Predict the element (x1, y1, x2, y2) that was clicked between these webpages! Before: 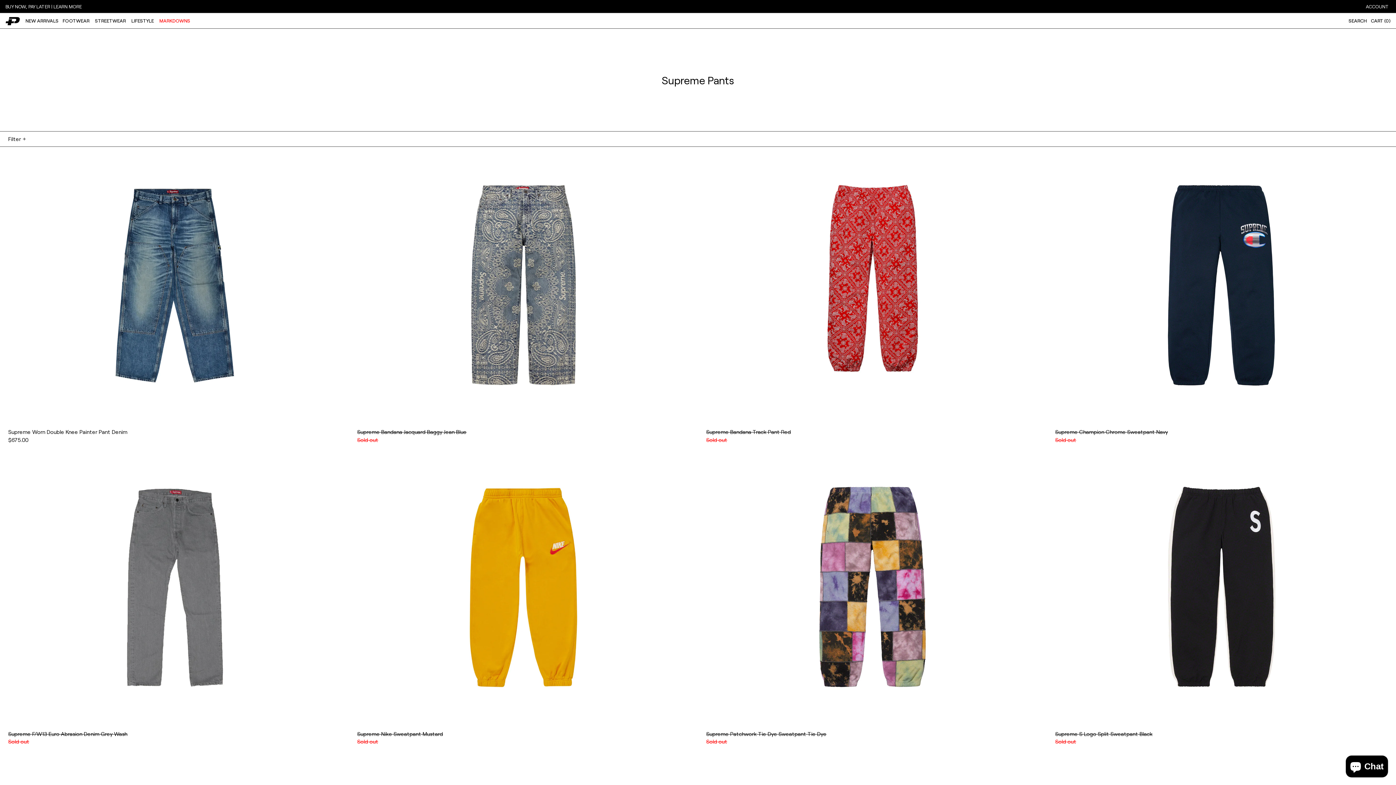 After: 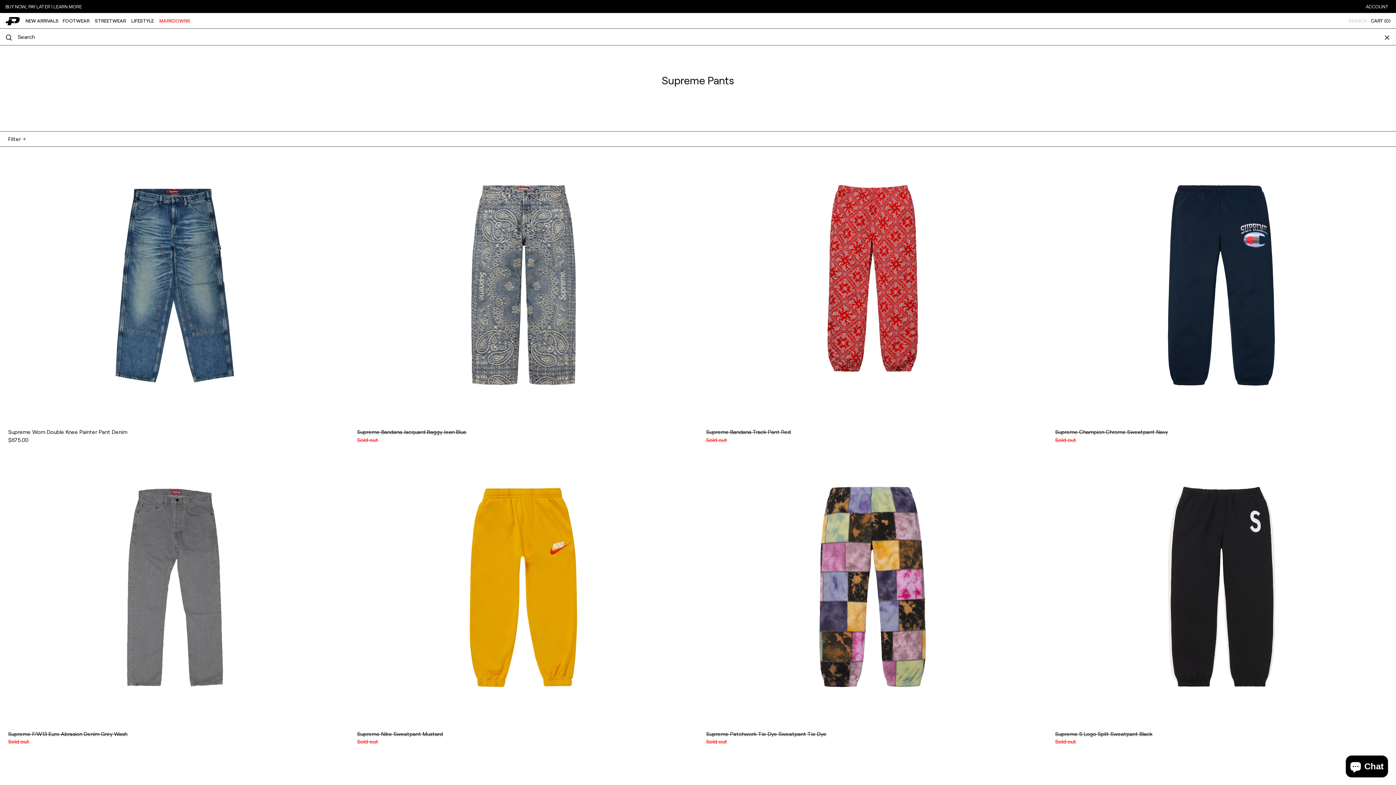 Action: bbox: (1349, 15, 1367, 26) label: SEARCH